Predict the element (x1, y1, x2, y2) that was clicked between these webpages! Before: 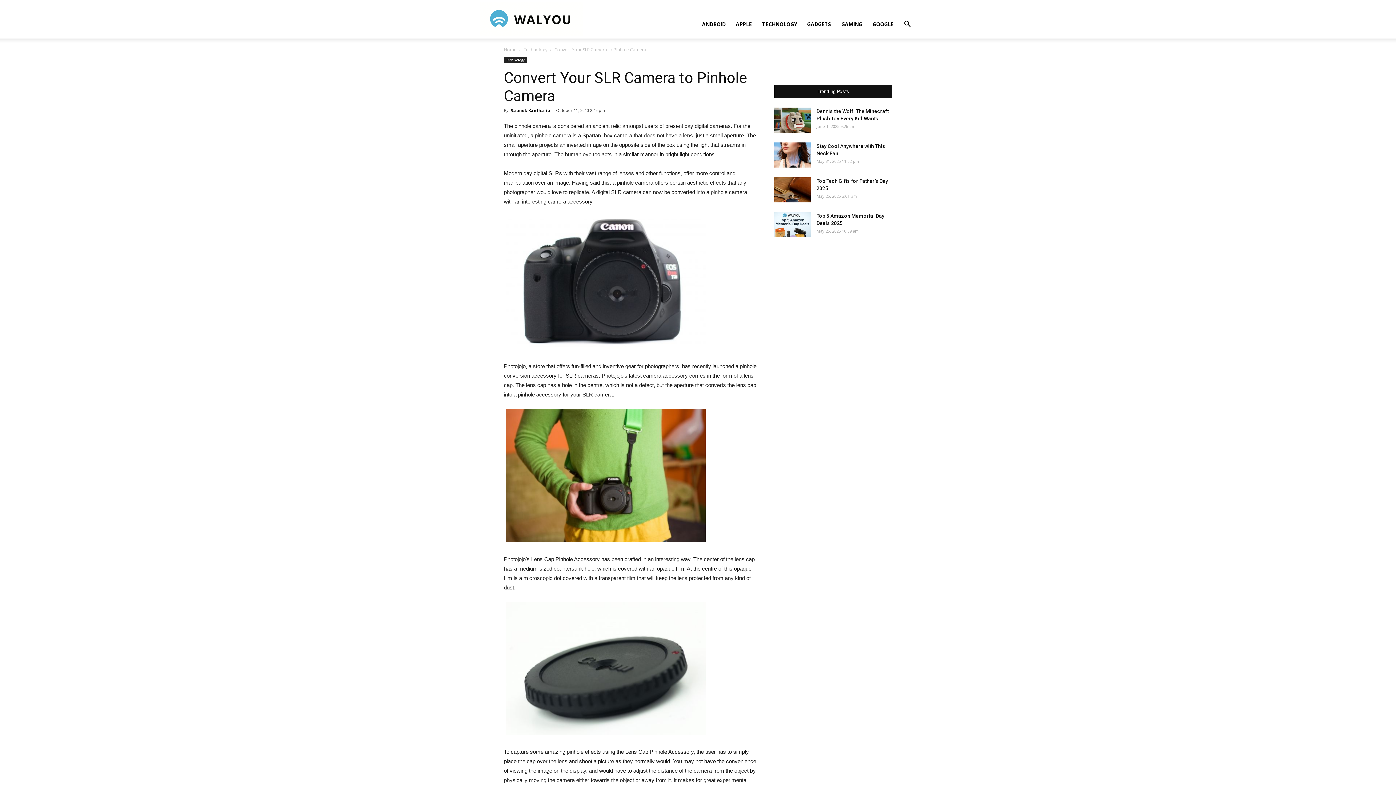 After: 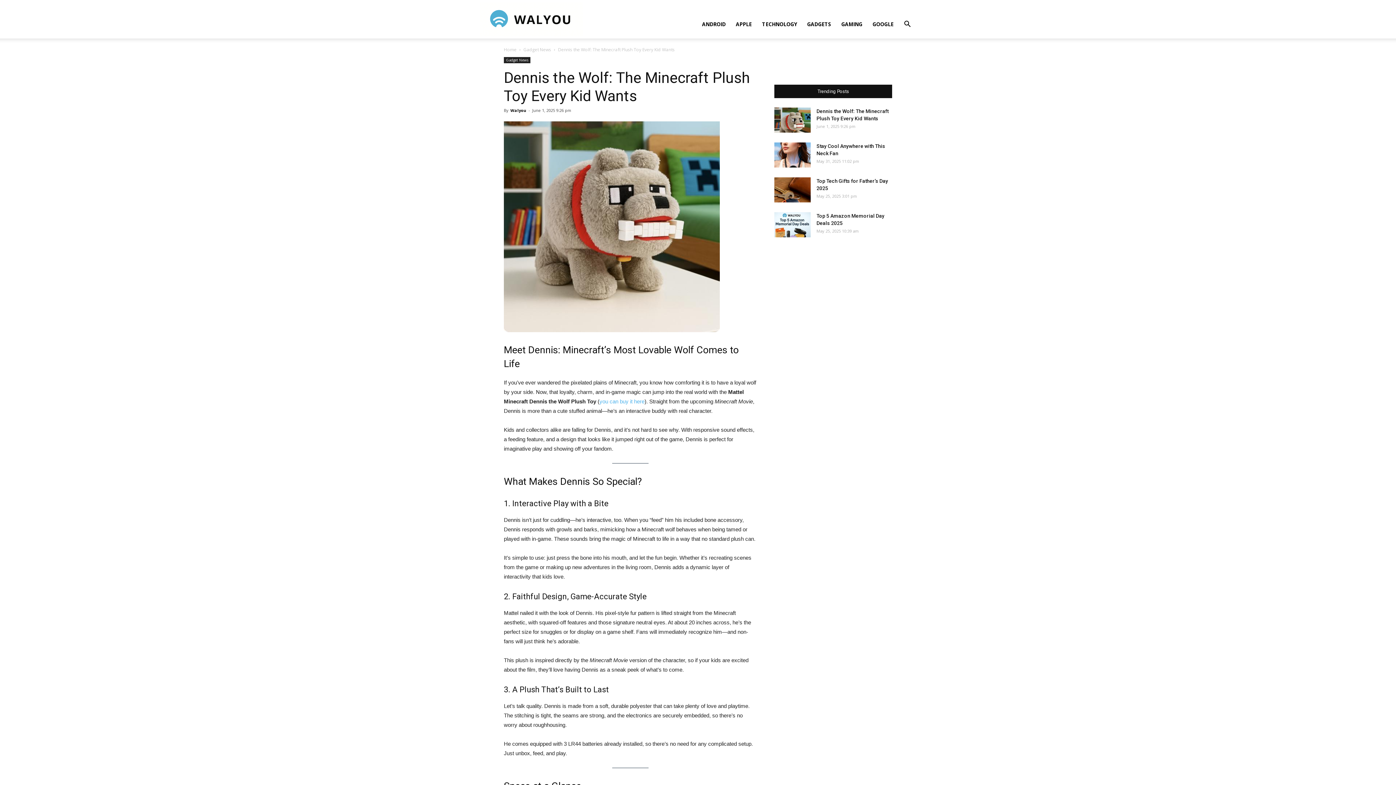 Action: bbox: (774, 107, 810, 132)